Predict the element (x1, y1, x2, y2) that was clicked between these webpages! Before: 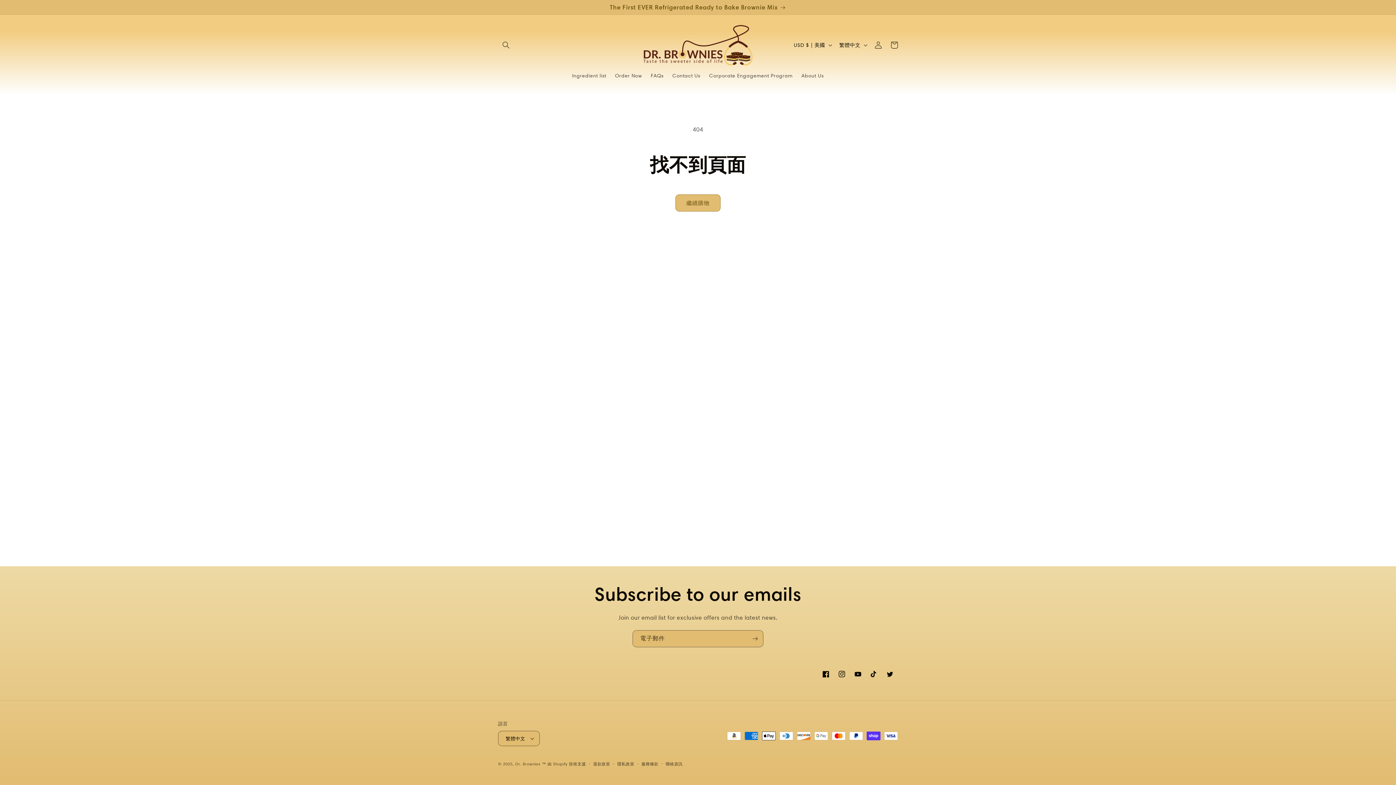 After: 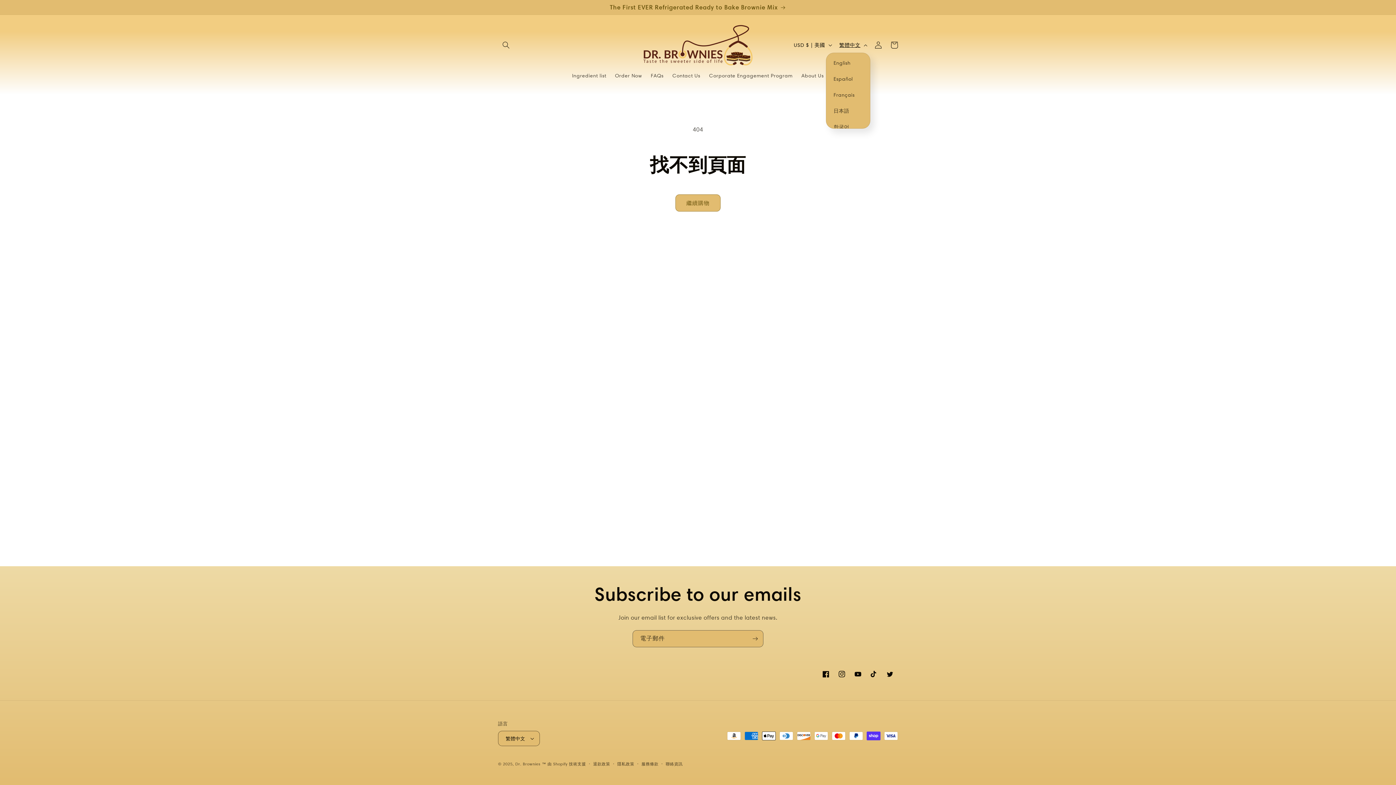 Action: bbox: (835, 37, 870, 52) label: 繁體中文